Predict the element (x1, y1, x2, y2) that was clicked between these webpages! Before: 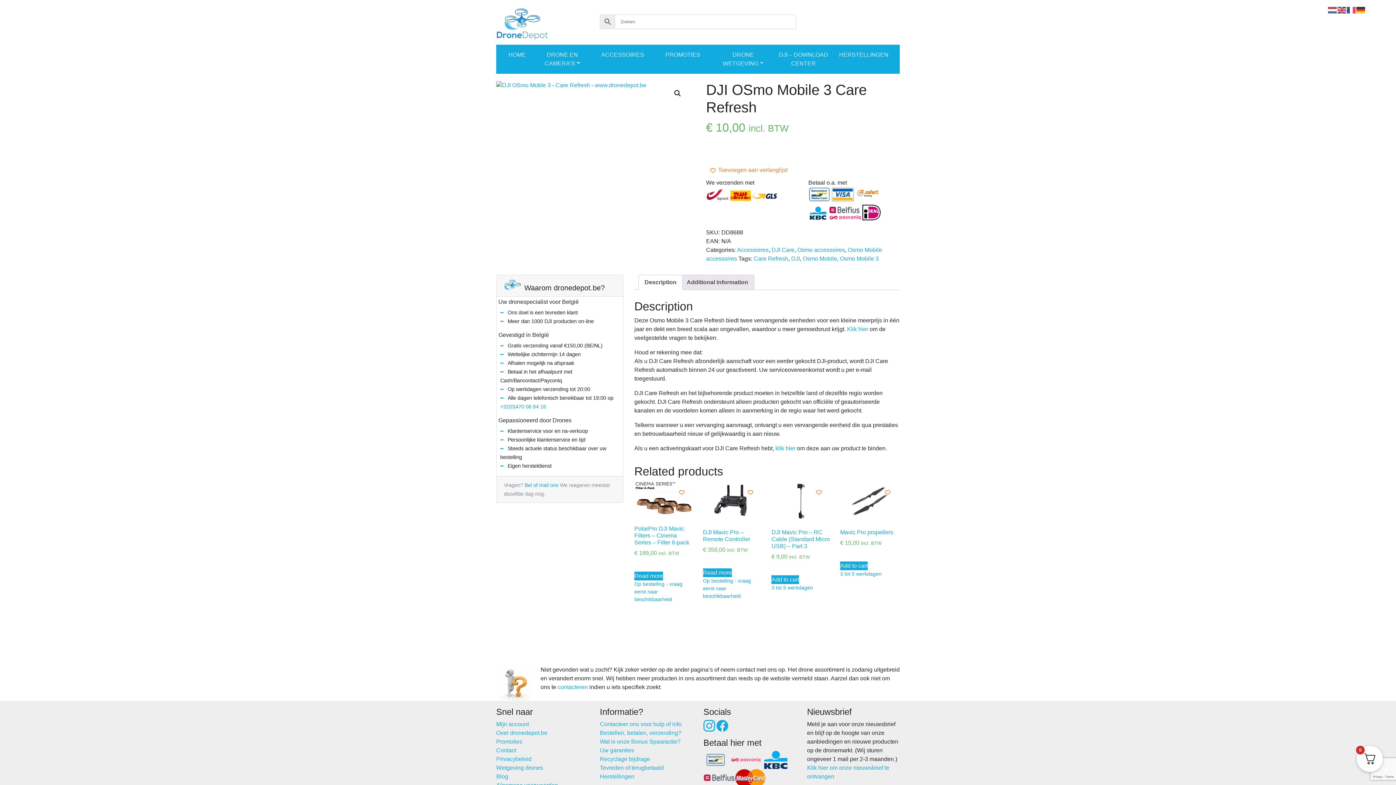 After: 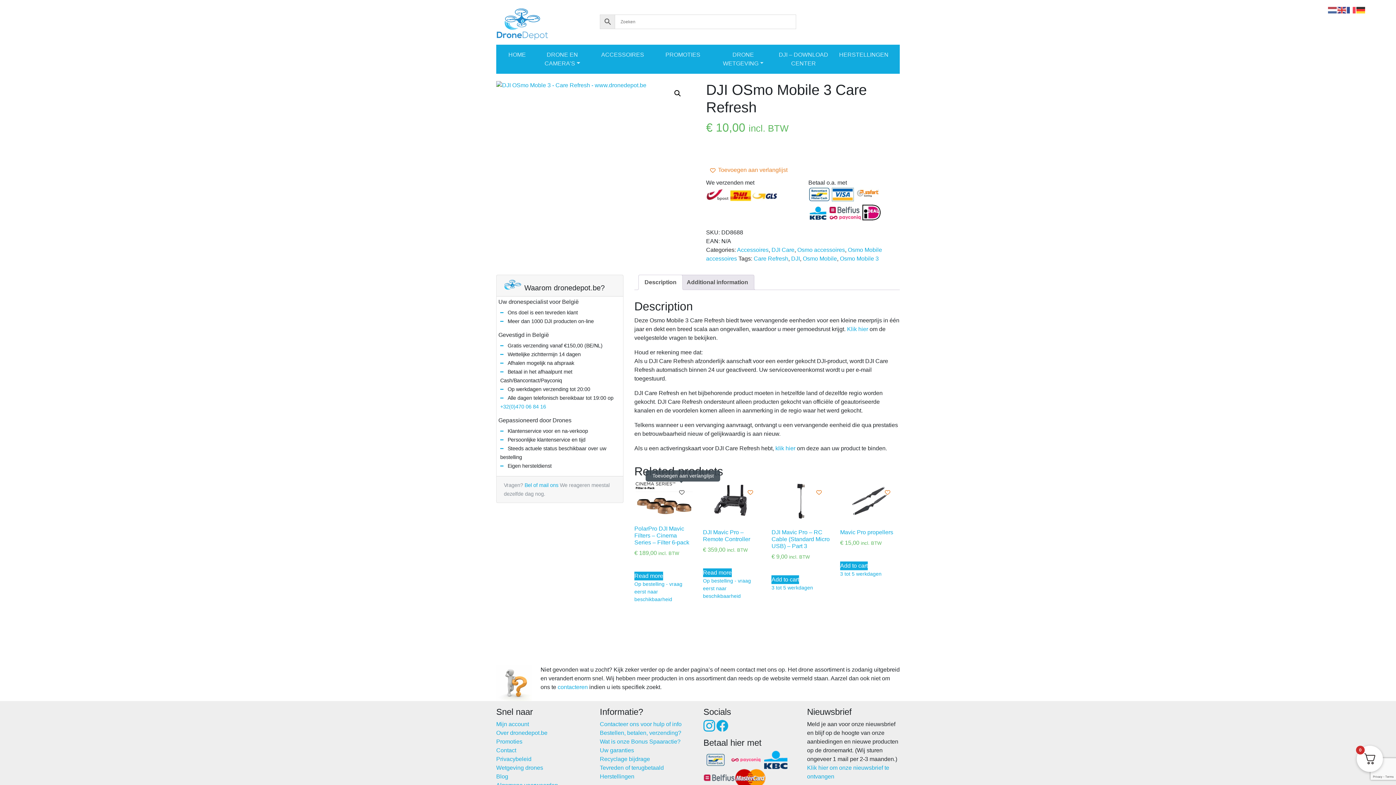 Action: bbox: (673, 484, 690, 500)